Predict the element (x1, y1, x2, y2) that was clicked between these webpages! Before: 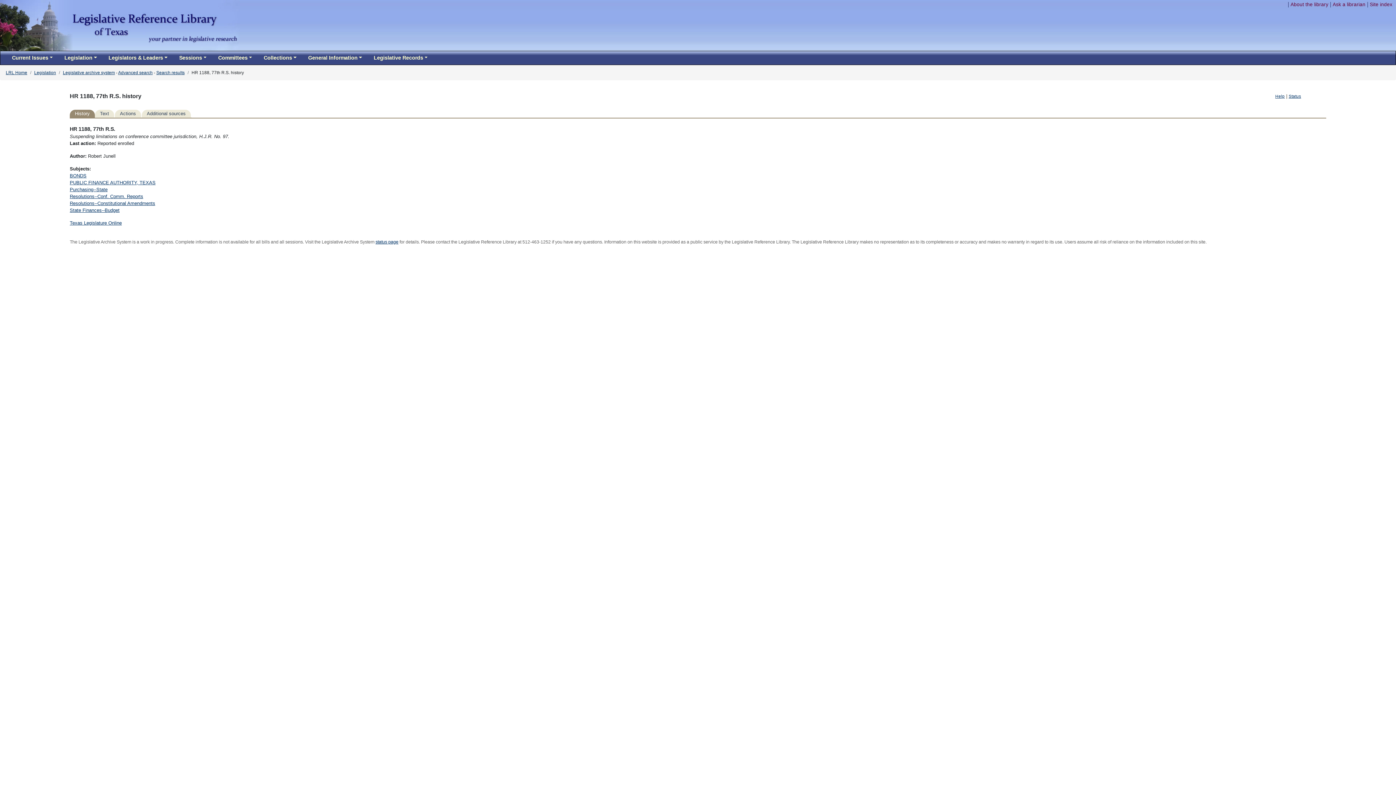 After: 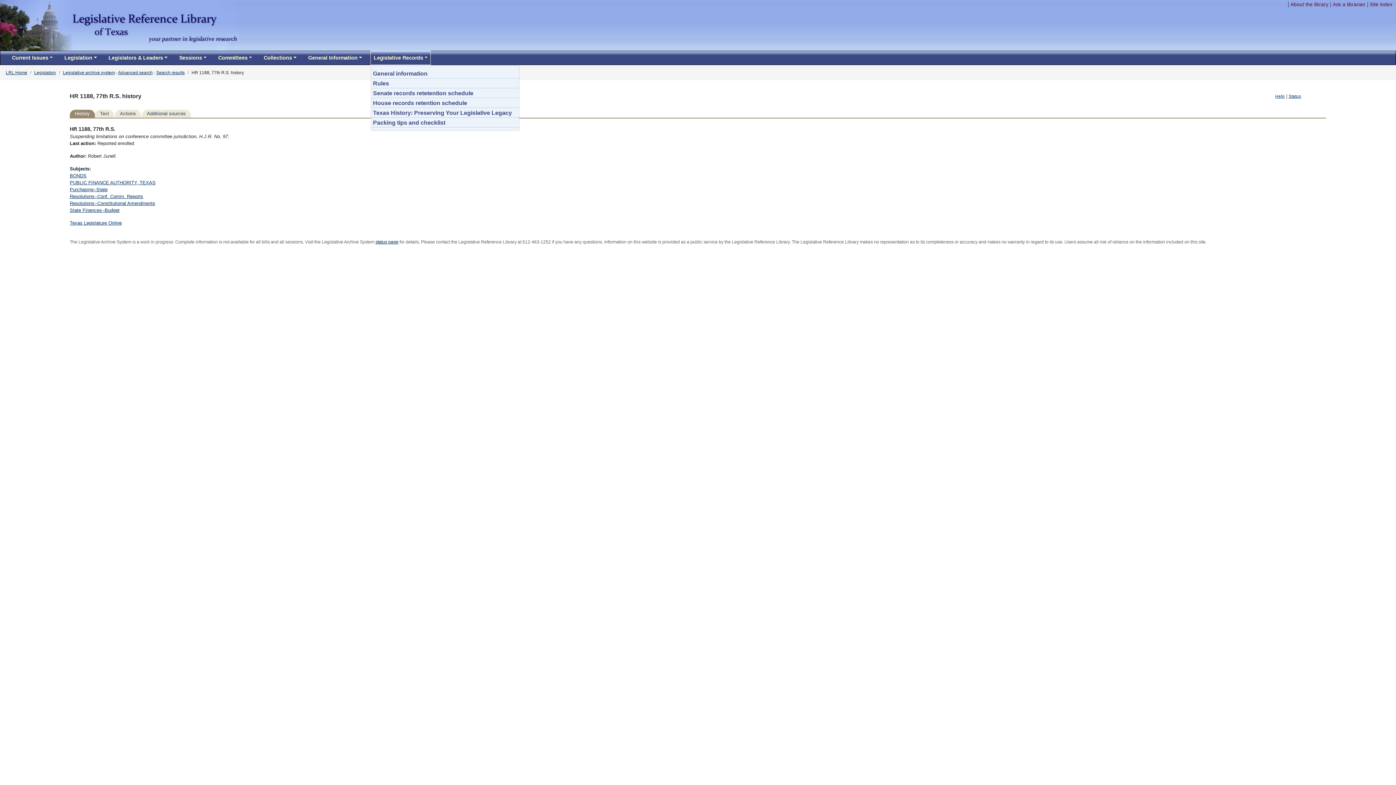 Action: bbox: (370, 51, 430, 64) label: Legislative Records